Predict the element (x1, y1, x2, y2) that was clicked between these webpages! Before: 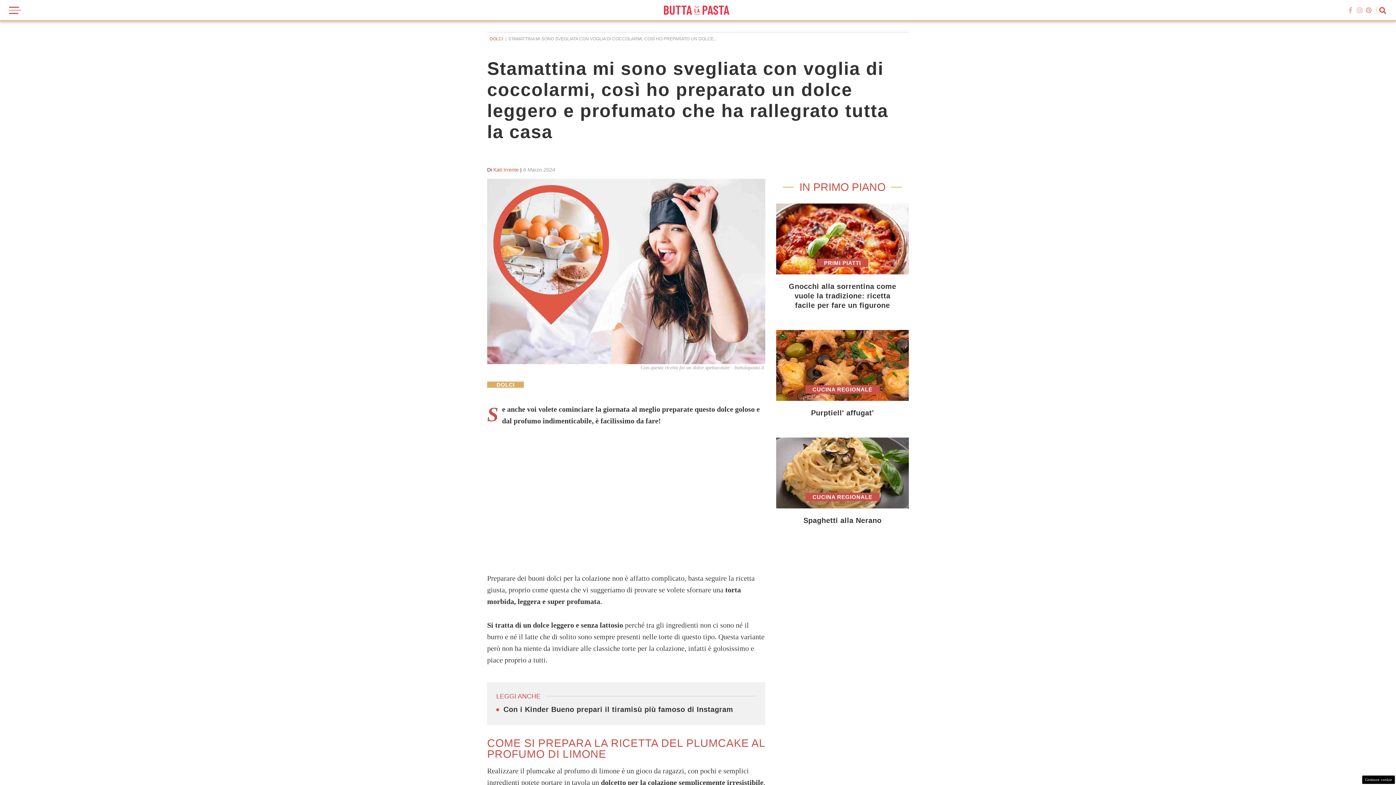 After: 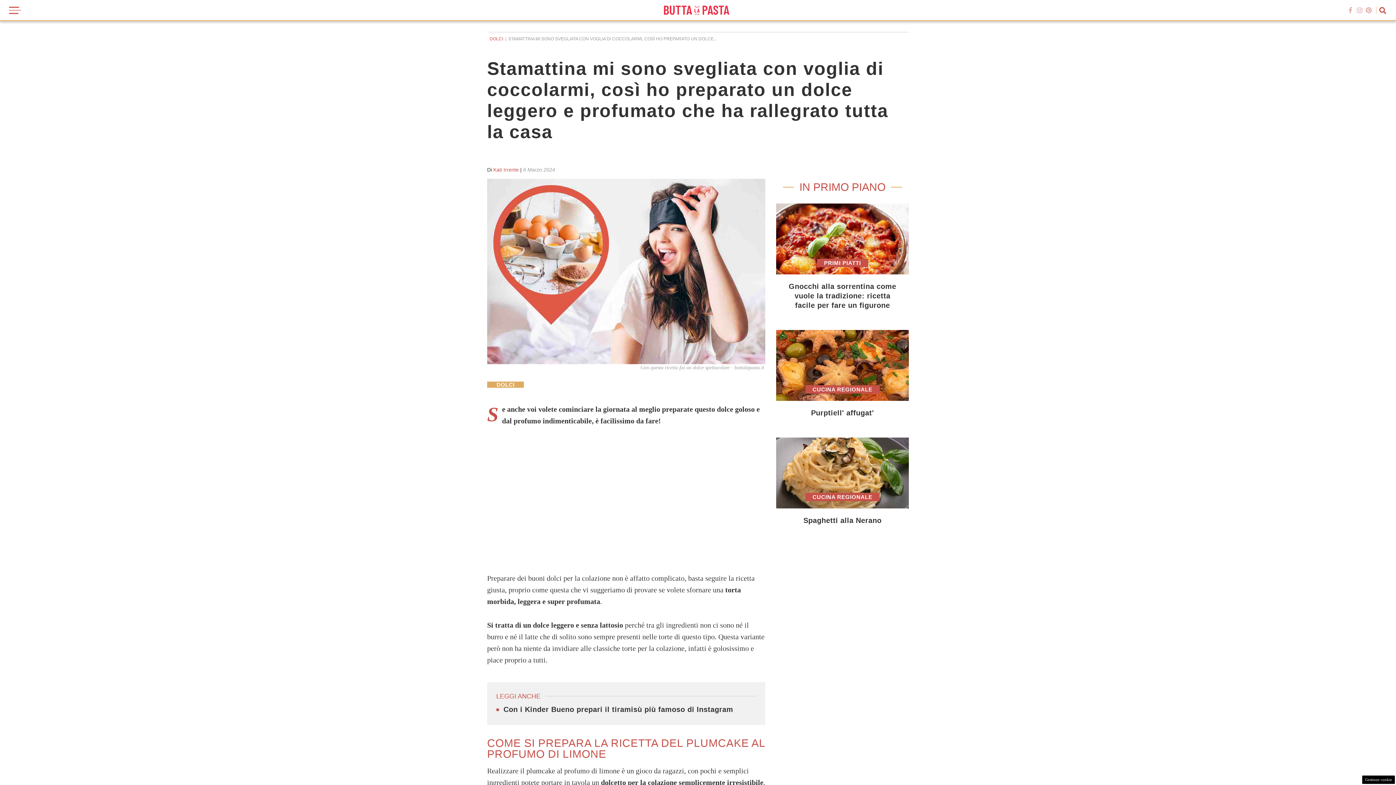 Action: bbox: (1365, 6, 1372, 13)